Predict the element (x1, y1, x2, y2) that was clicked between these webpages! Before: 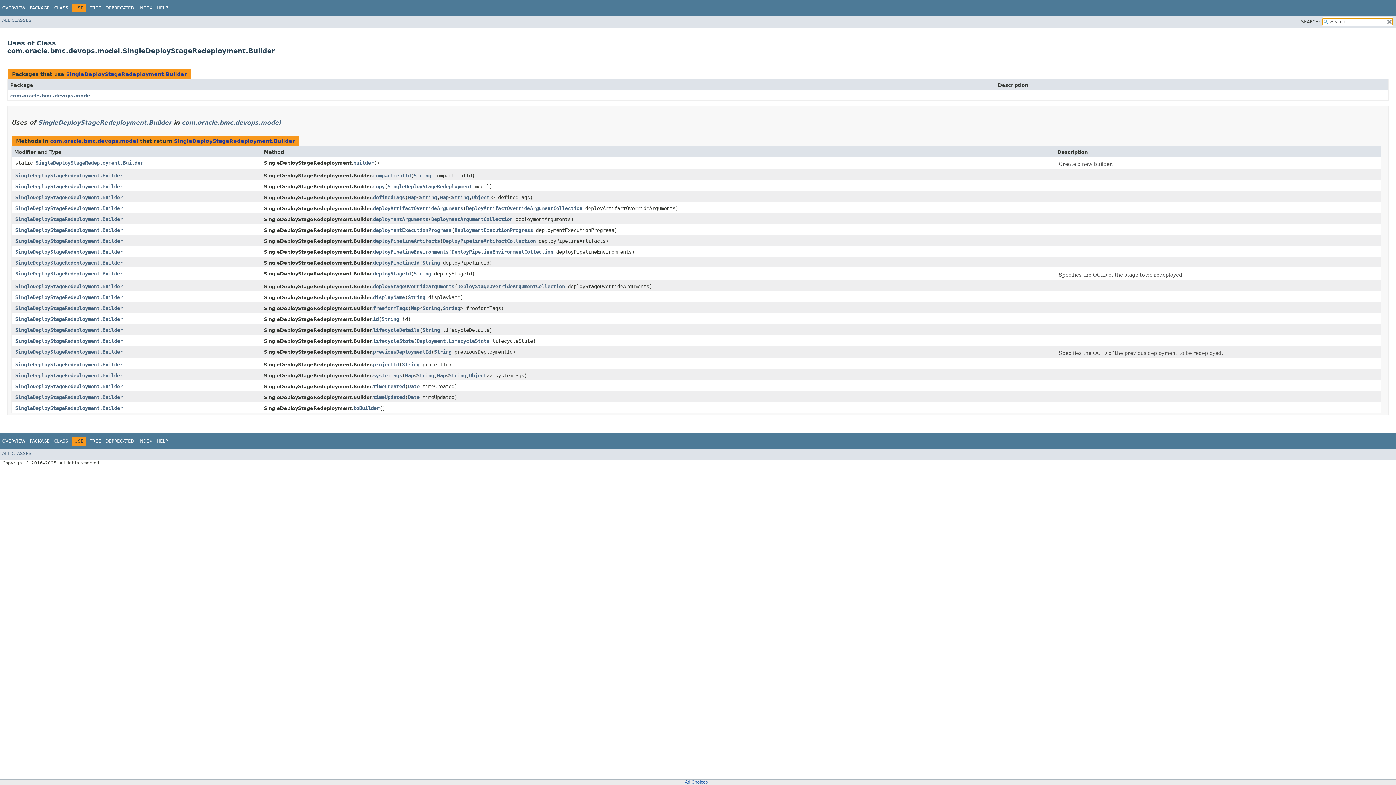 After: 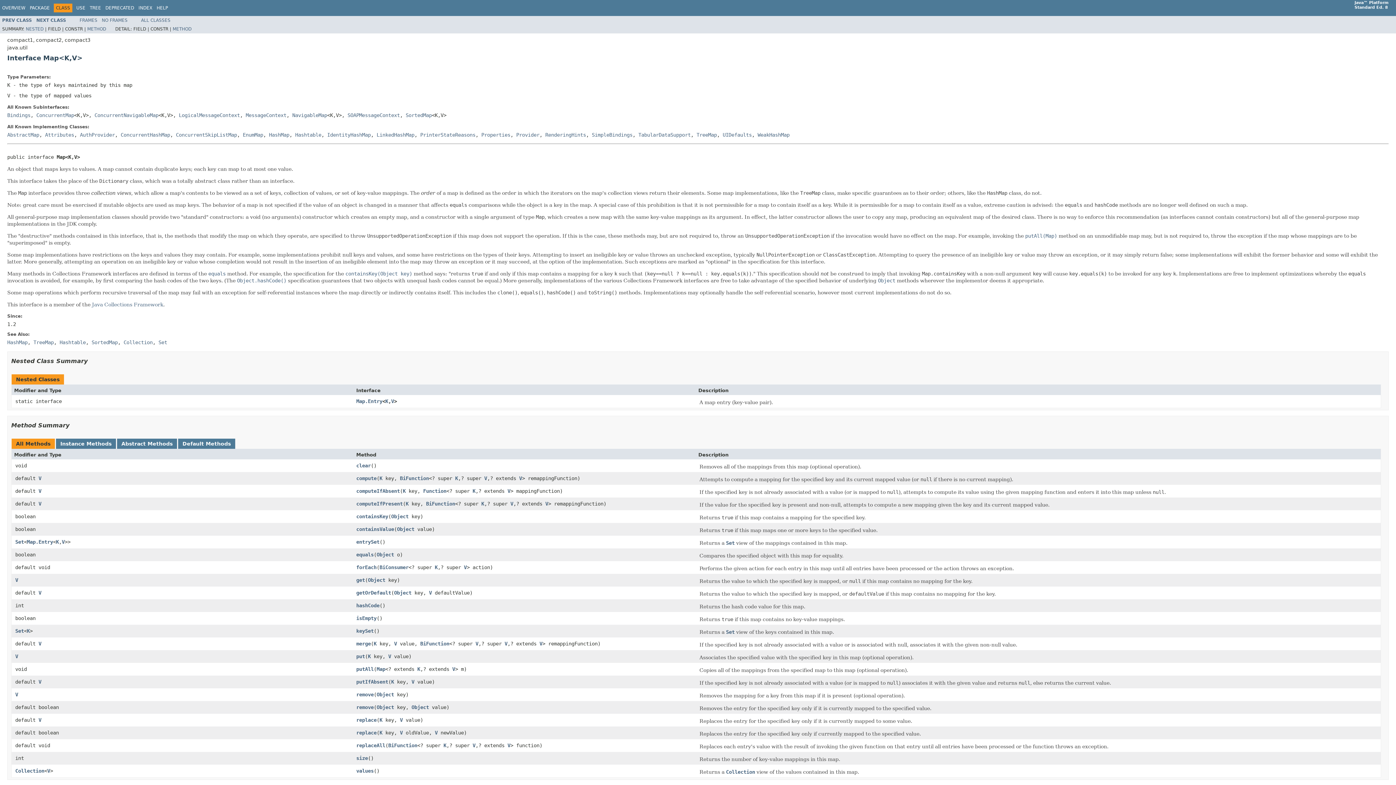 Action: bbox: (408, 194, 416, 200) label: Map